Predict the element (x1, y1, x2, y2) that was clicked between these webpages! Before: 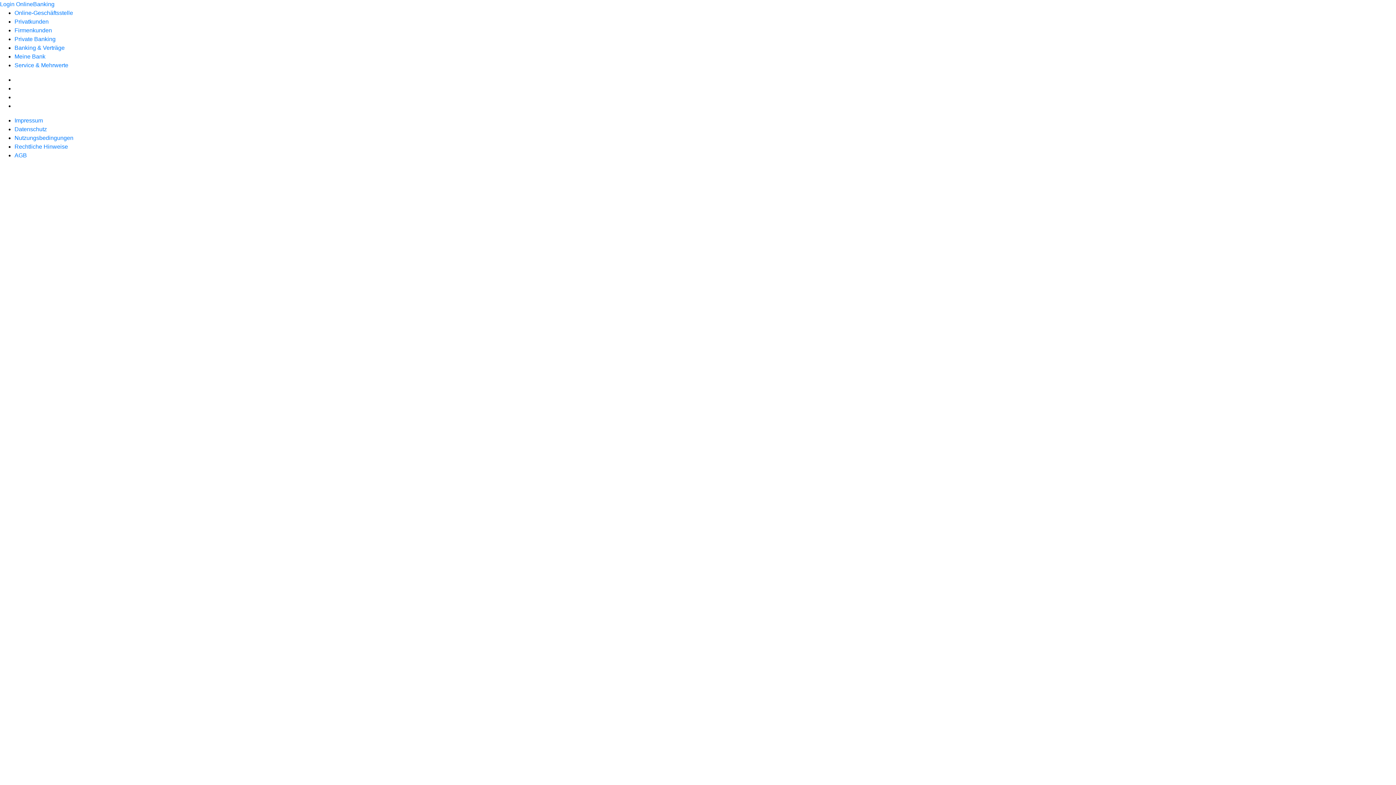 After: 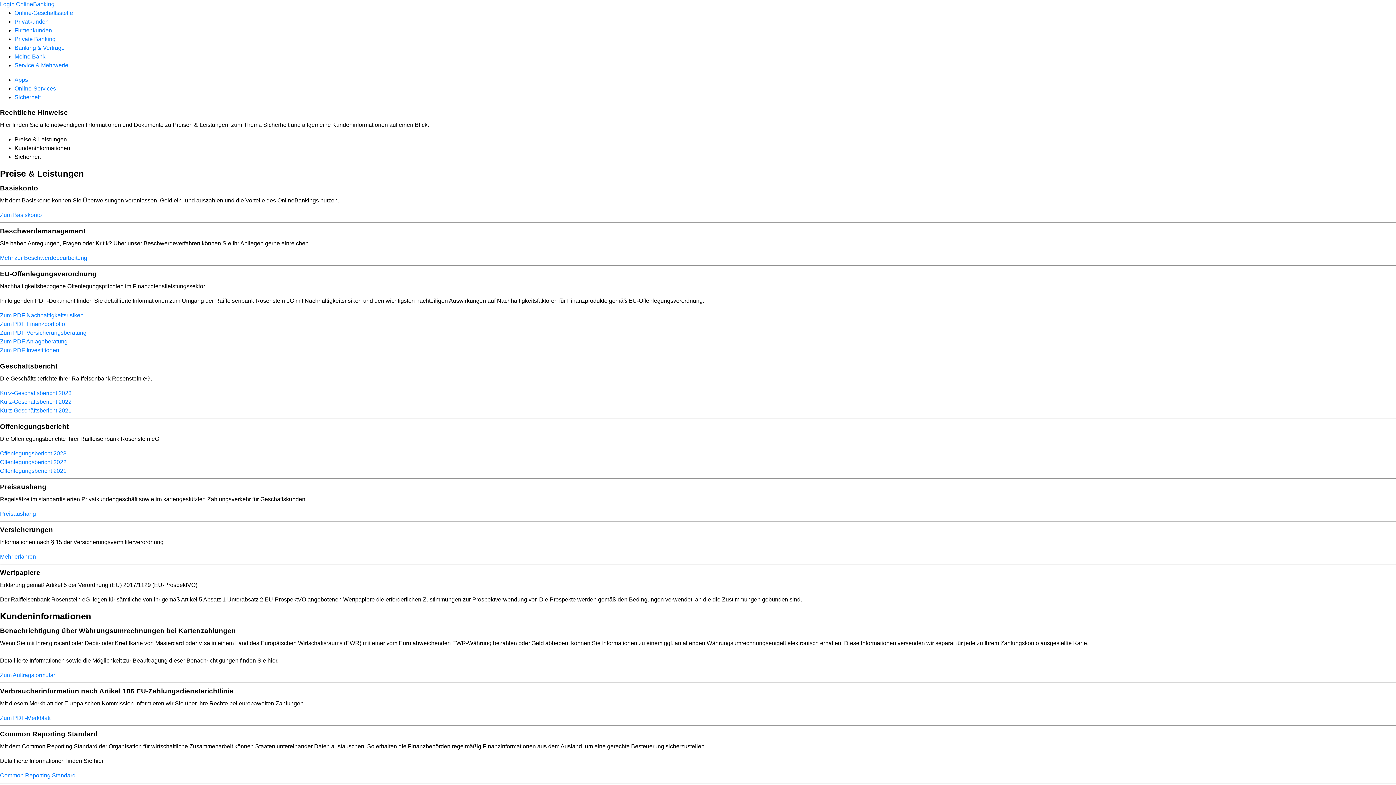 Action: bbox: (14, 143, 68, 149) label: Rechtliche Hinweise